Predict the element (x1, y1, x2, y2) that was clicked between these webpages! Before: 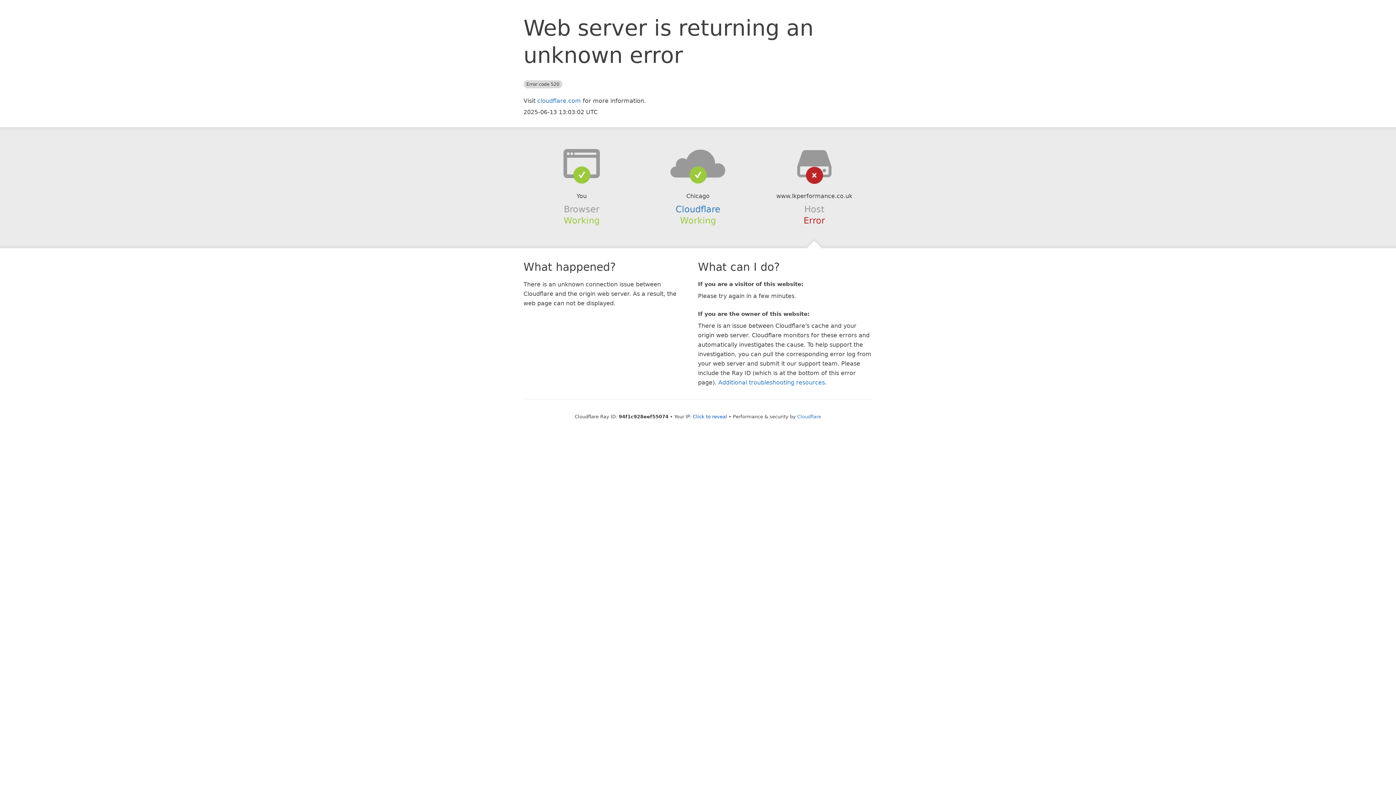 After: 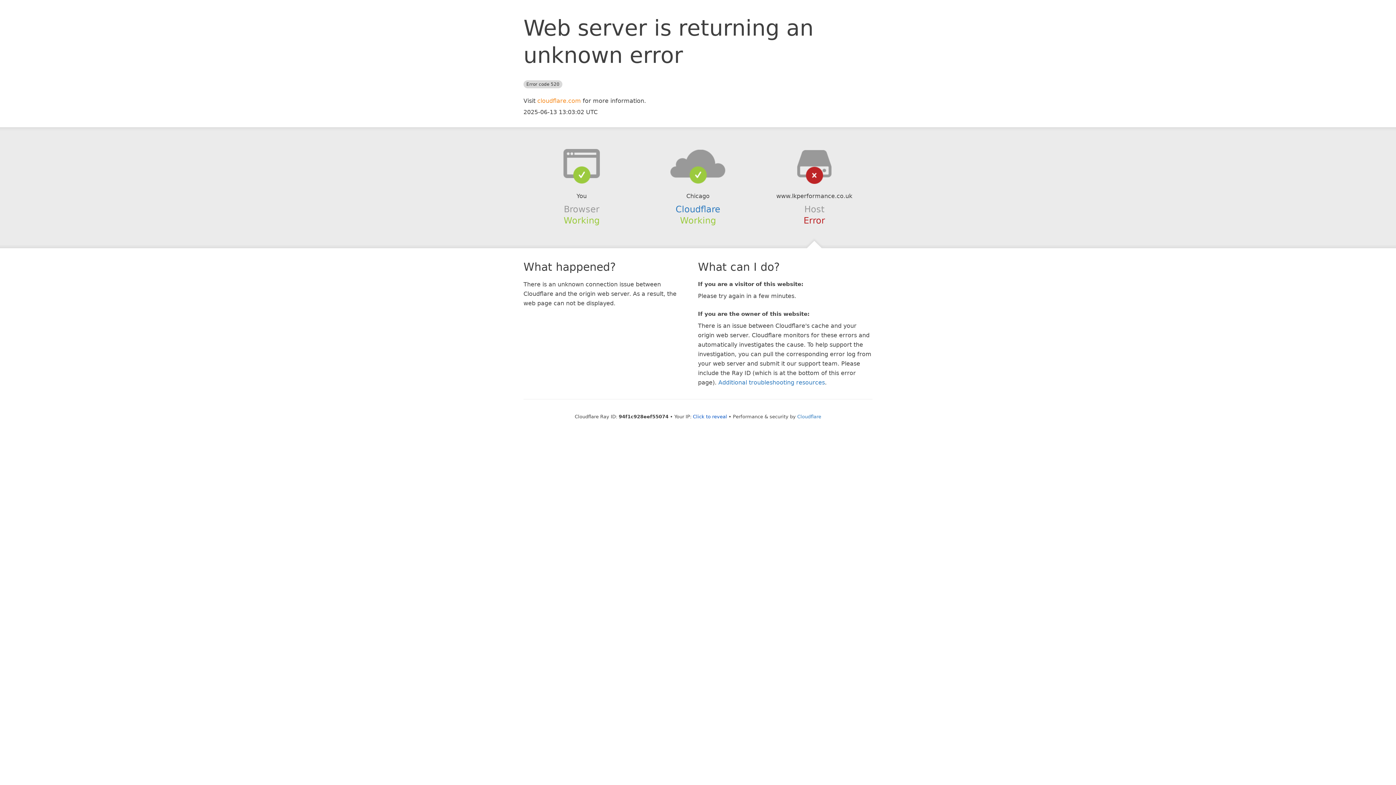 Action: label: cloudflare.com bbox: (537, 97, 581, 104)